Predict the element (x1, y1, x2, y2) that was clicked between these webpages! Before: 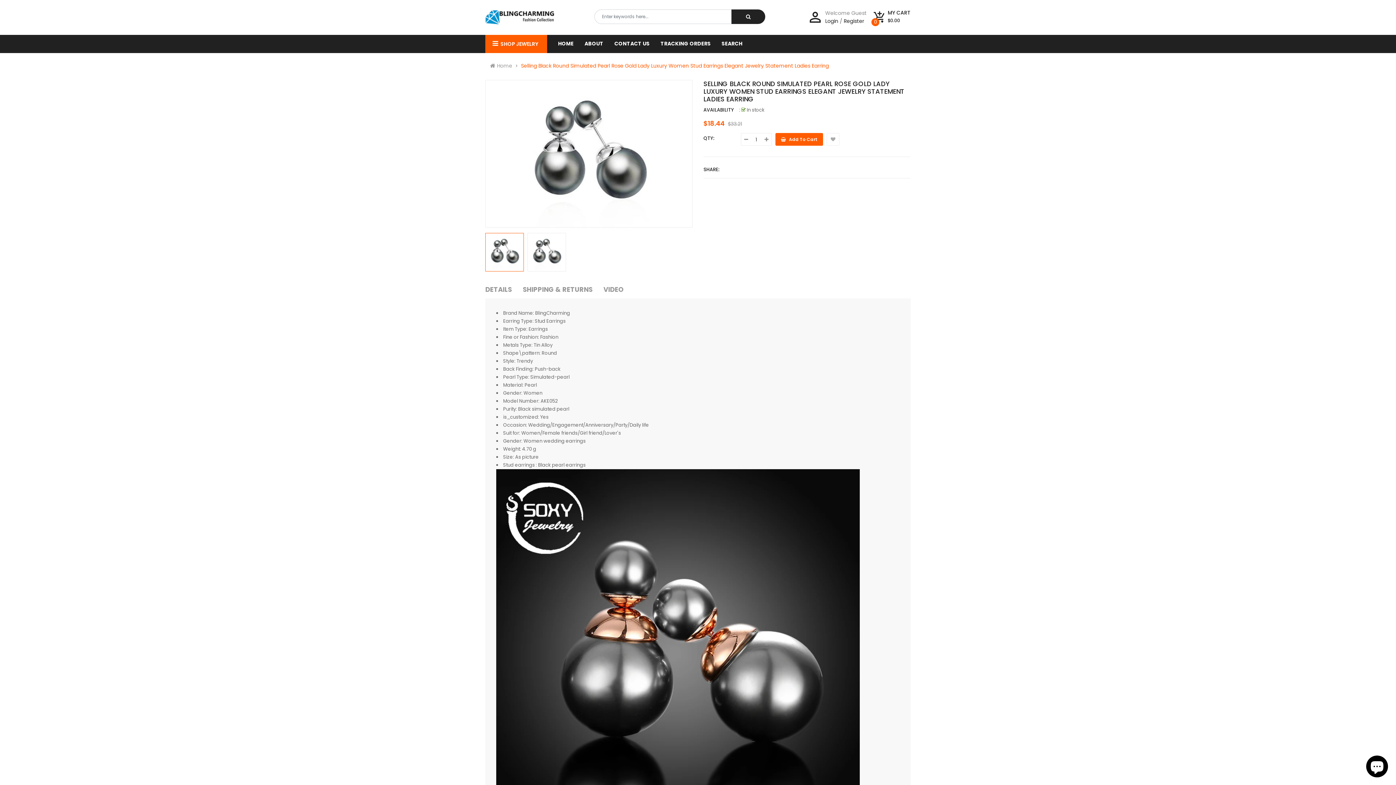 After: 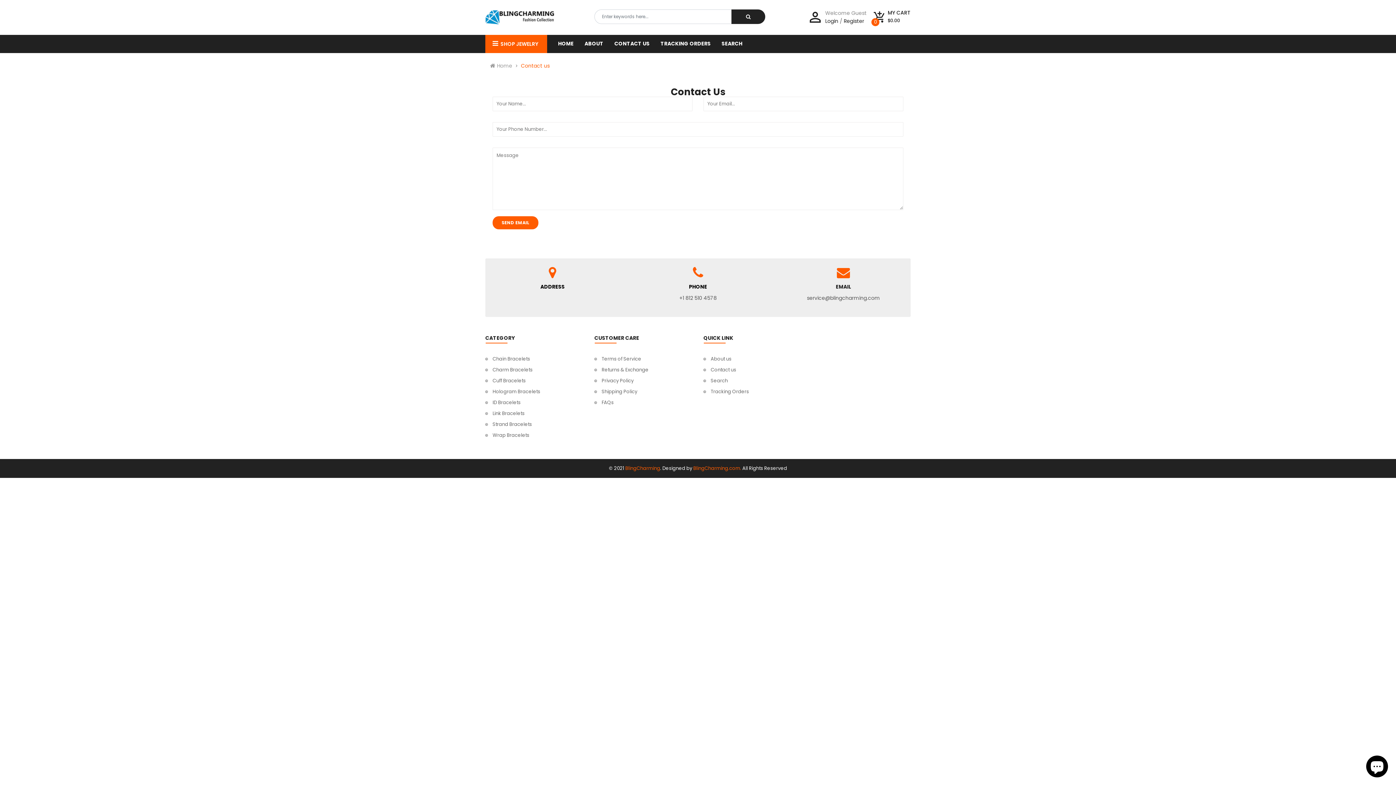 Action: bbox: (614, 37, 649, 49) label: CONTACT US